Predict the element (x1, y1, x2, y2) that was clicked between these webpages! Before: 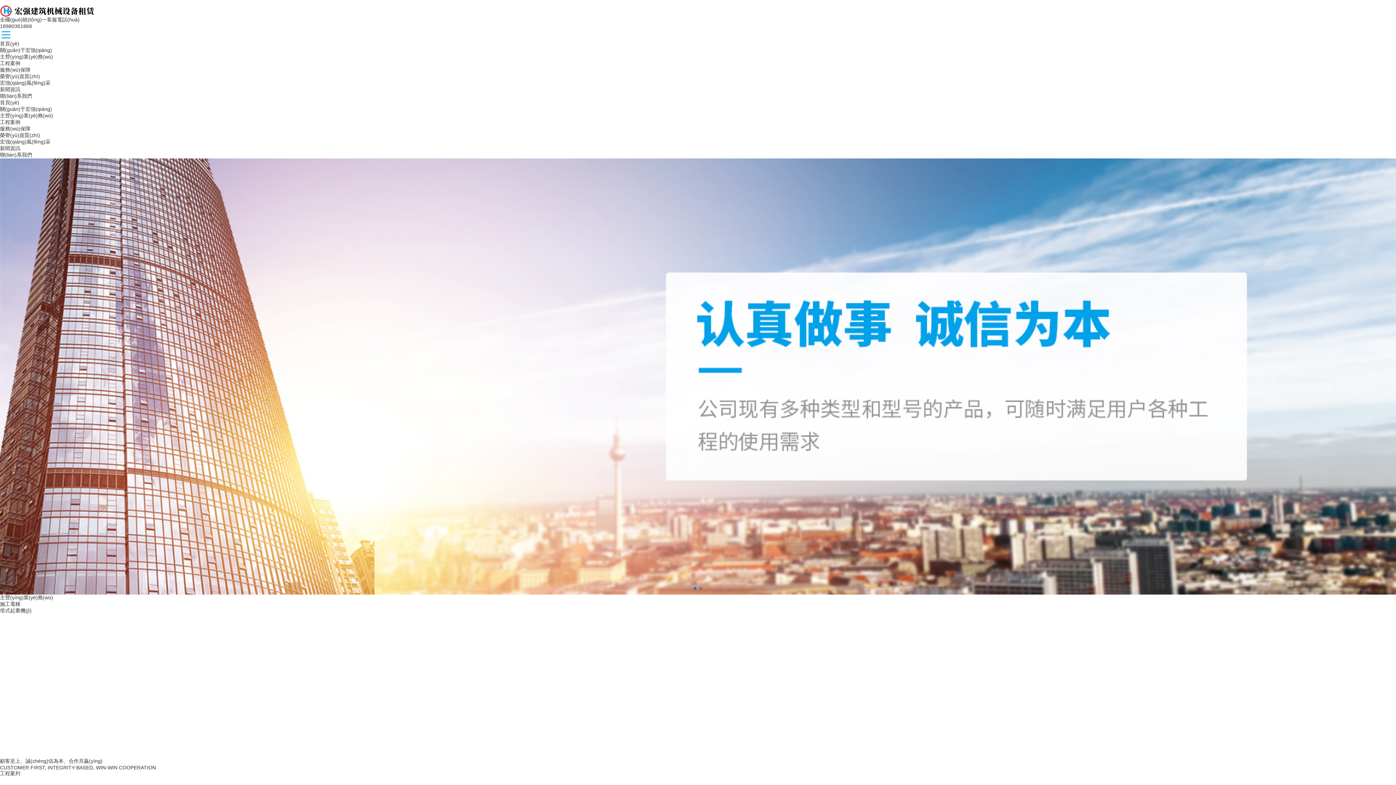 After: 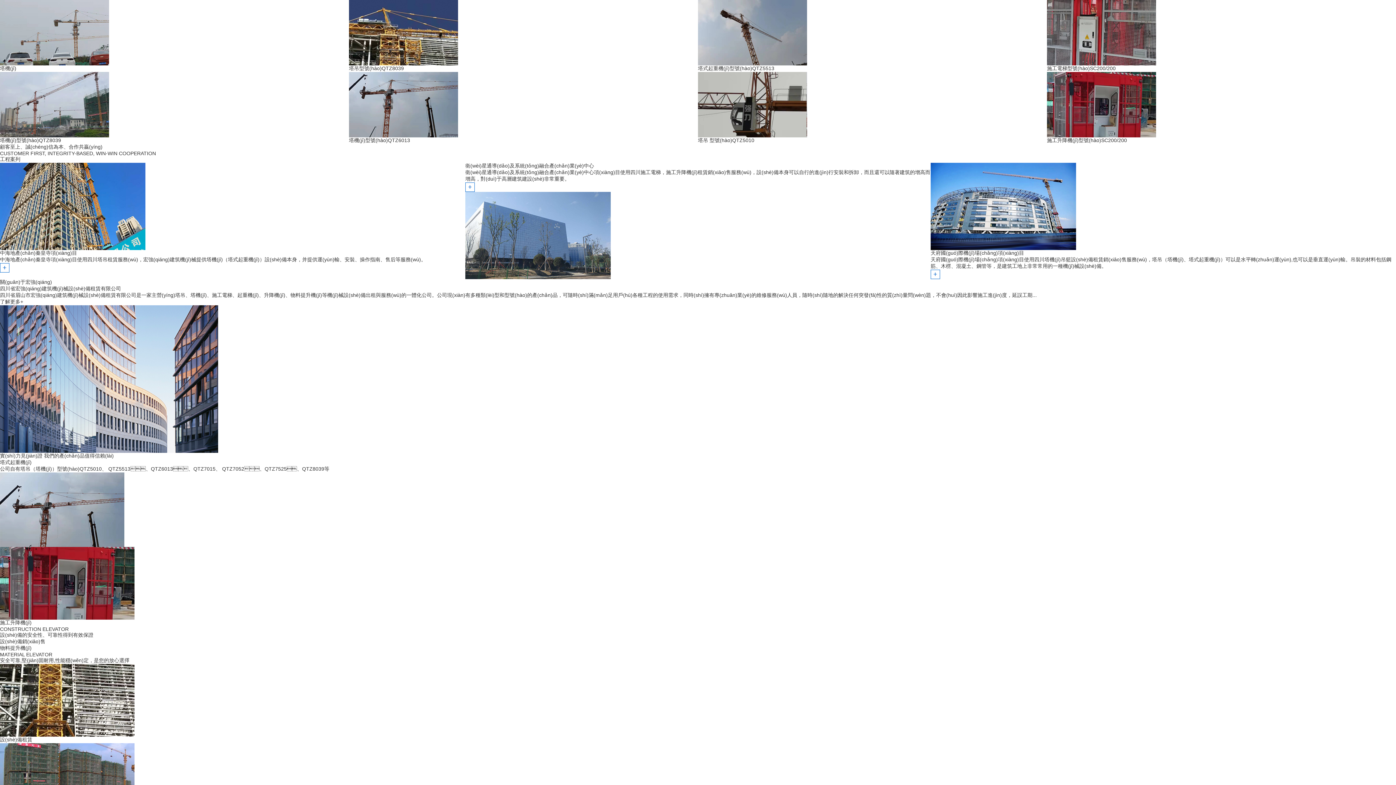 Action: bbox: (627, 614, 976, 680)